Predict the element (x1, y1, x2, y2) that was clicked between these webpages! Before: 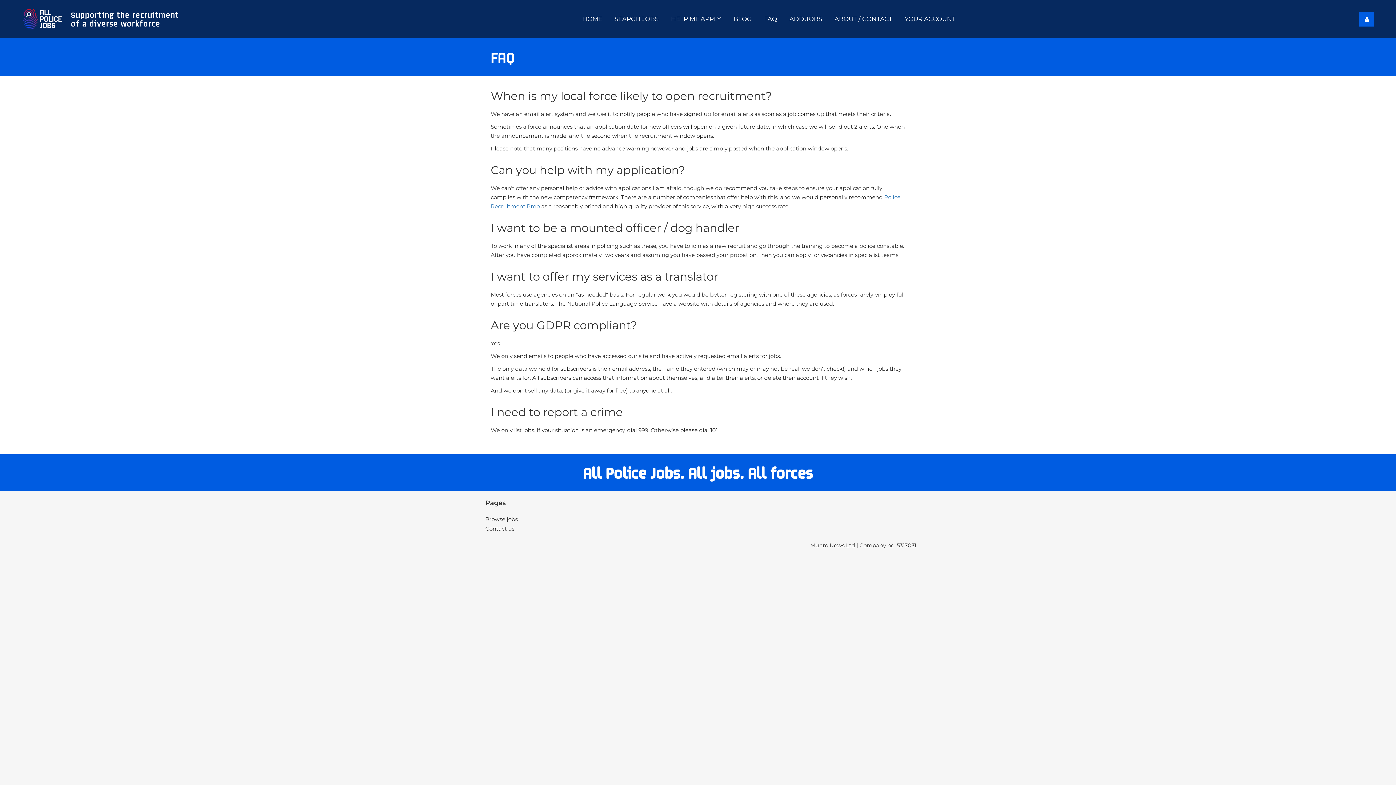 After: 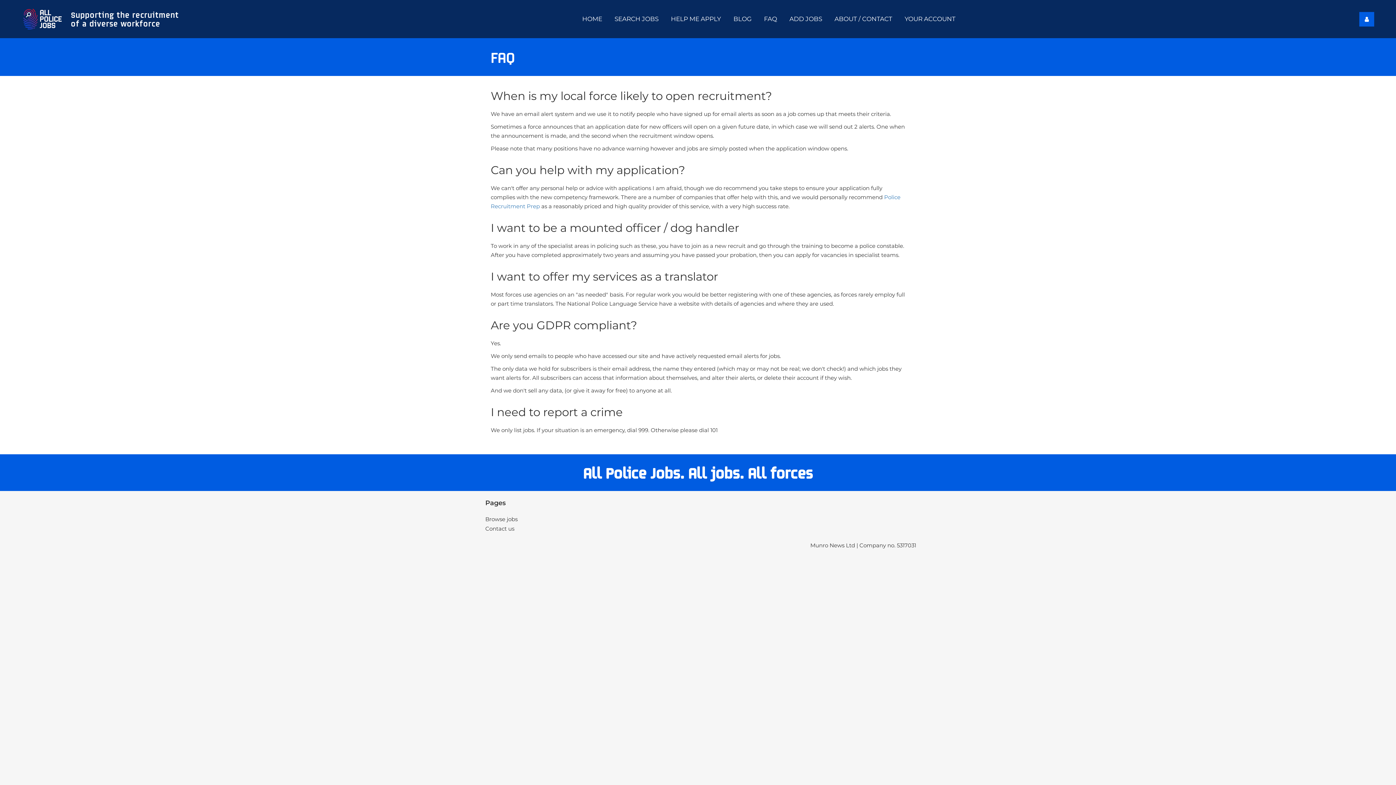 Action: bbox: (759, 10, 781, 27) label: FAQ